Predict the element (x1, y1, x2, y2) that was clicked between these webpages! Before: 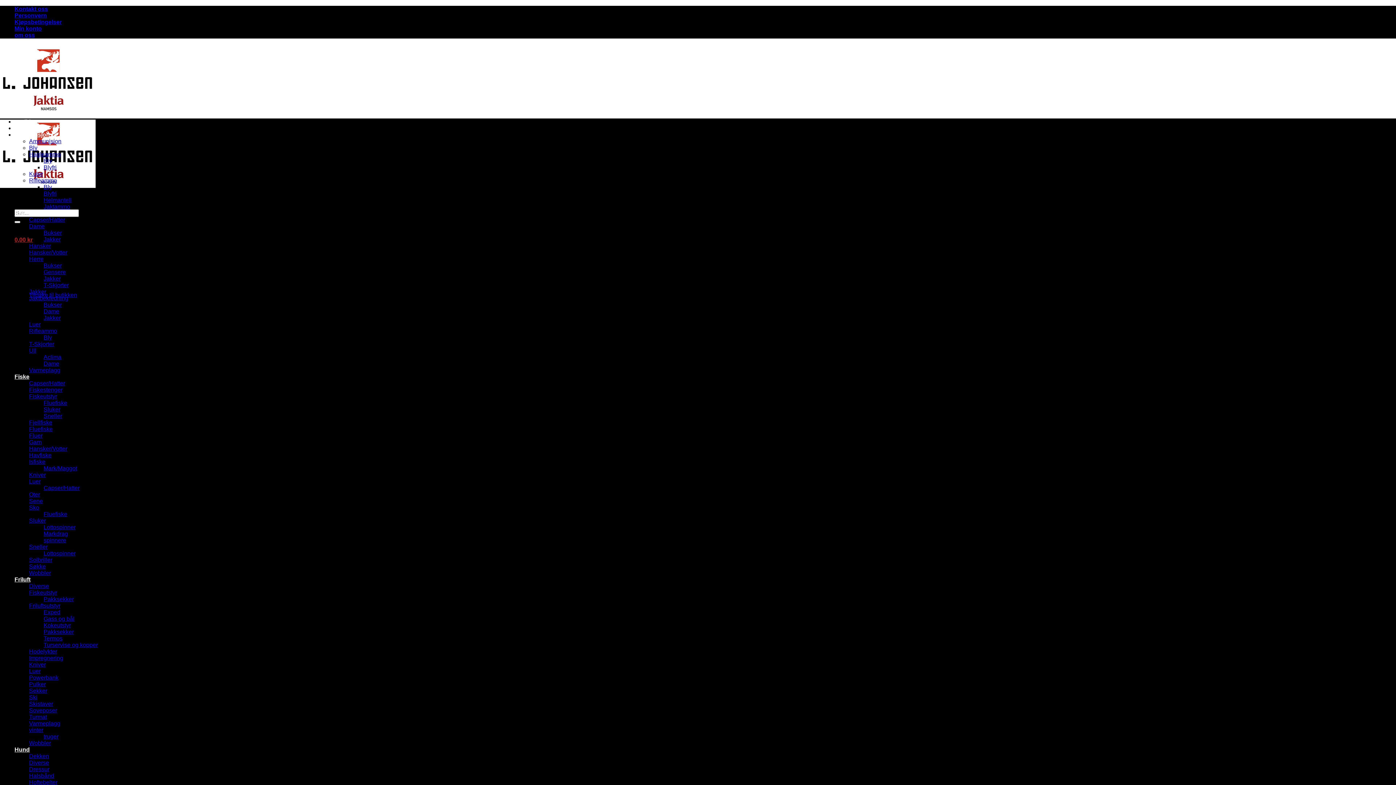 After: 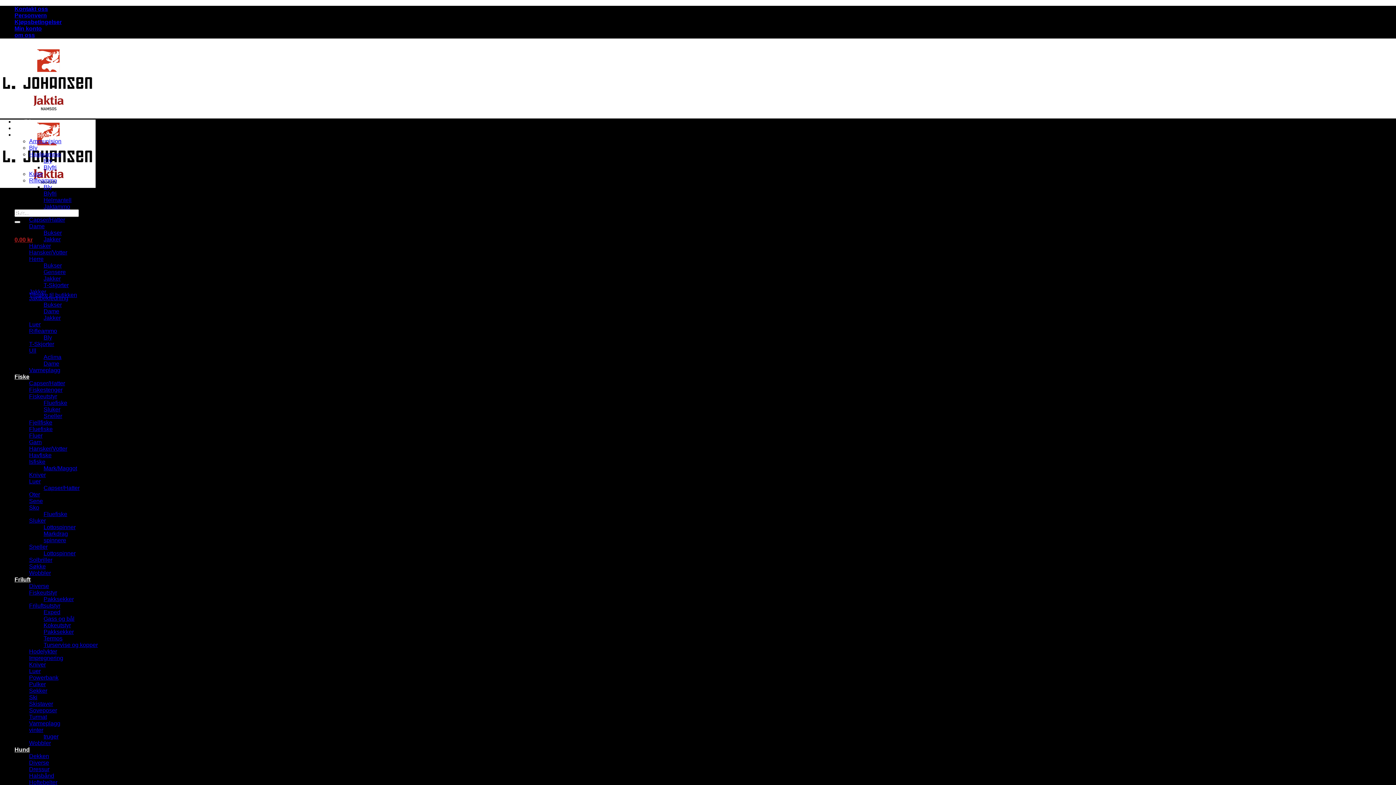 Action: label: Blyfri bbox: (43, 164, 56, 170)